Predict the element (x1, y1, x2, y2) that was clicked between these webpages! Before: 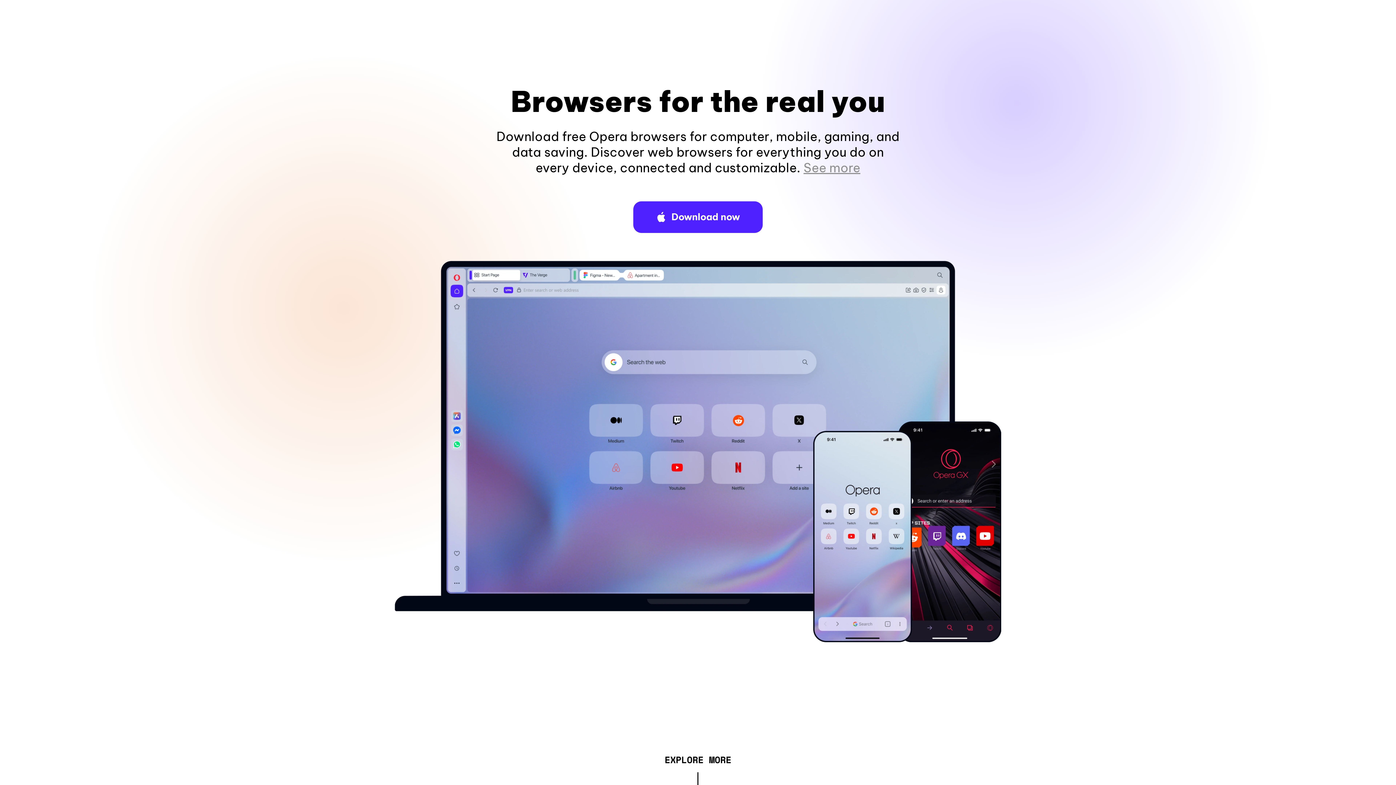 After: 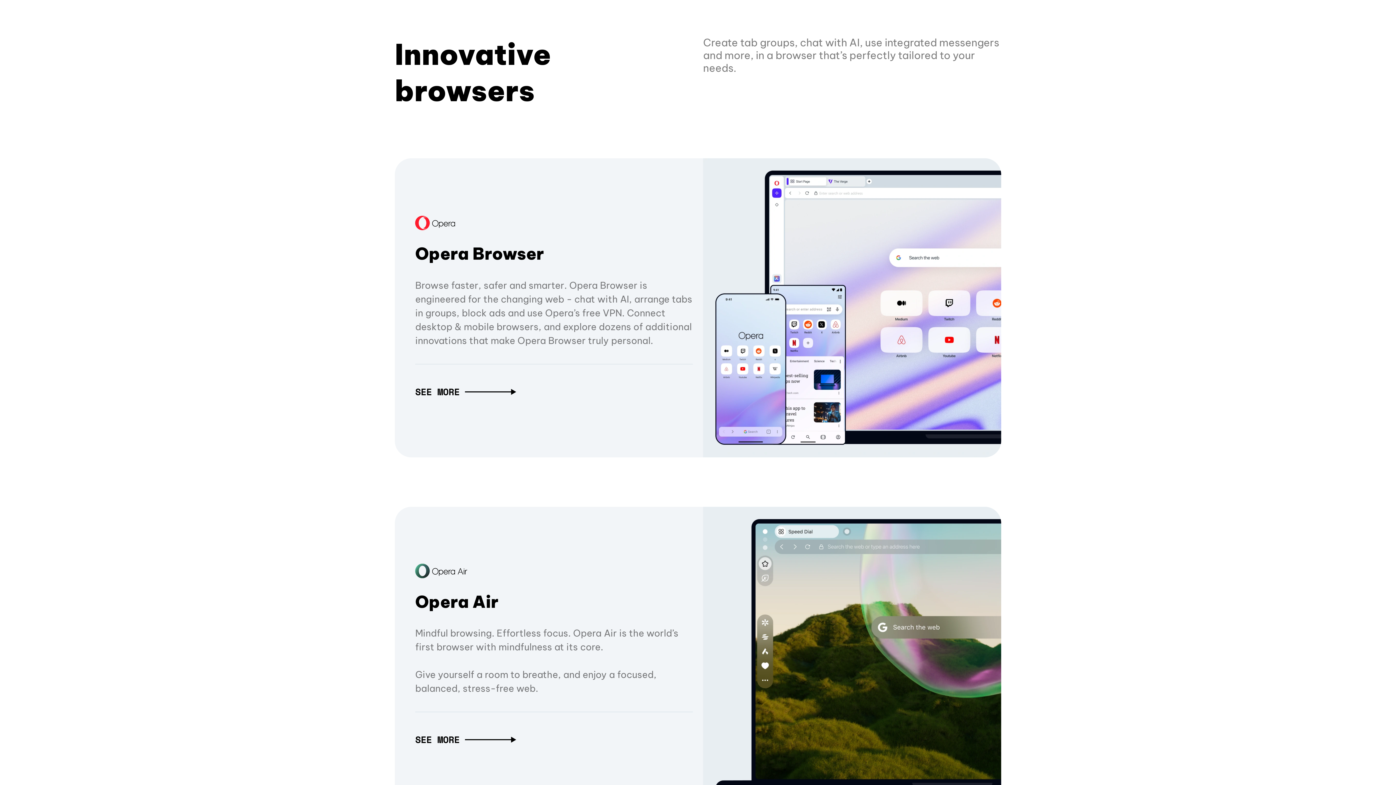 Action: bbox: (664, 757, 731, 765) label: EXPLORE MORE